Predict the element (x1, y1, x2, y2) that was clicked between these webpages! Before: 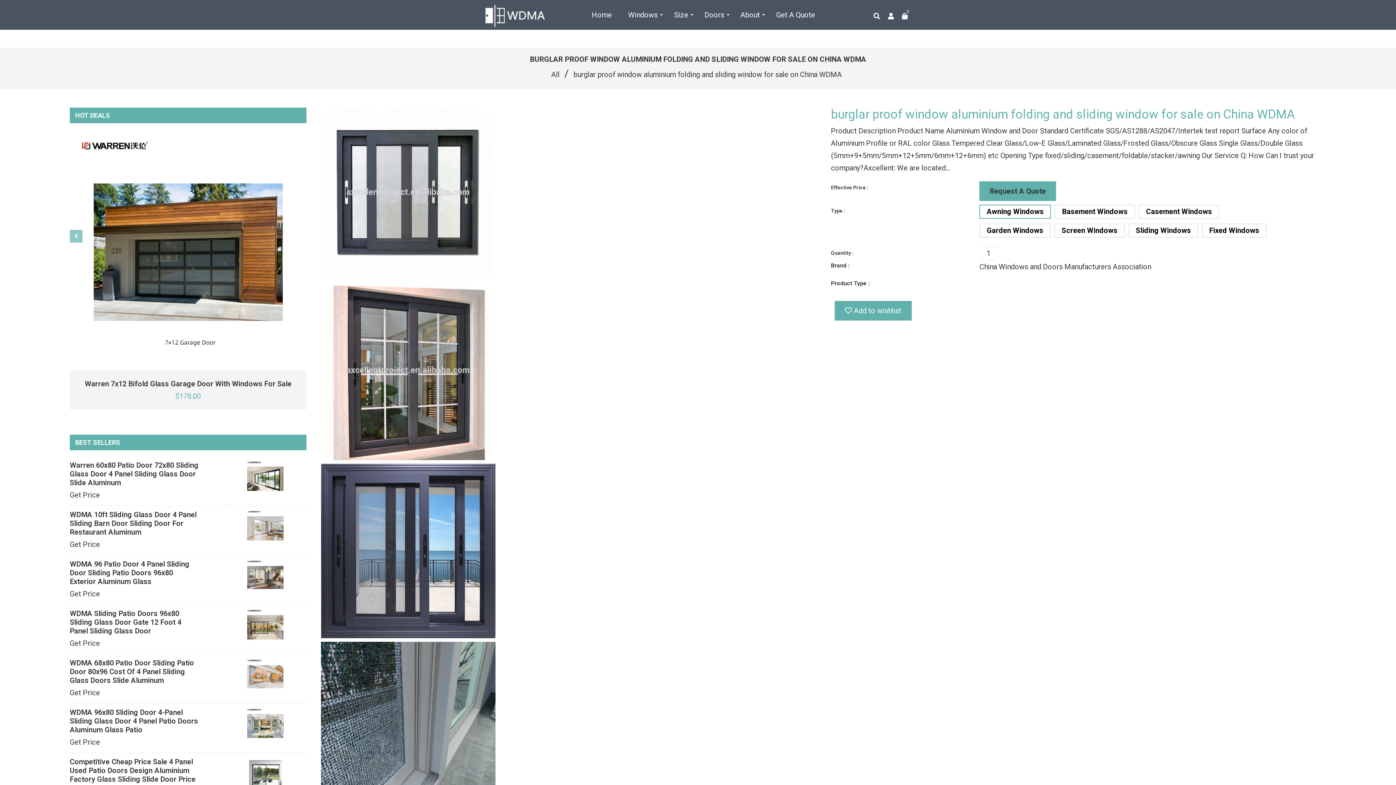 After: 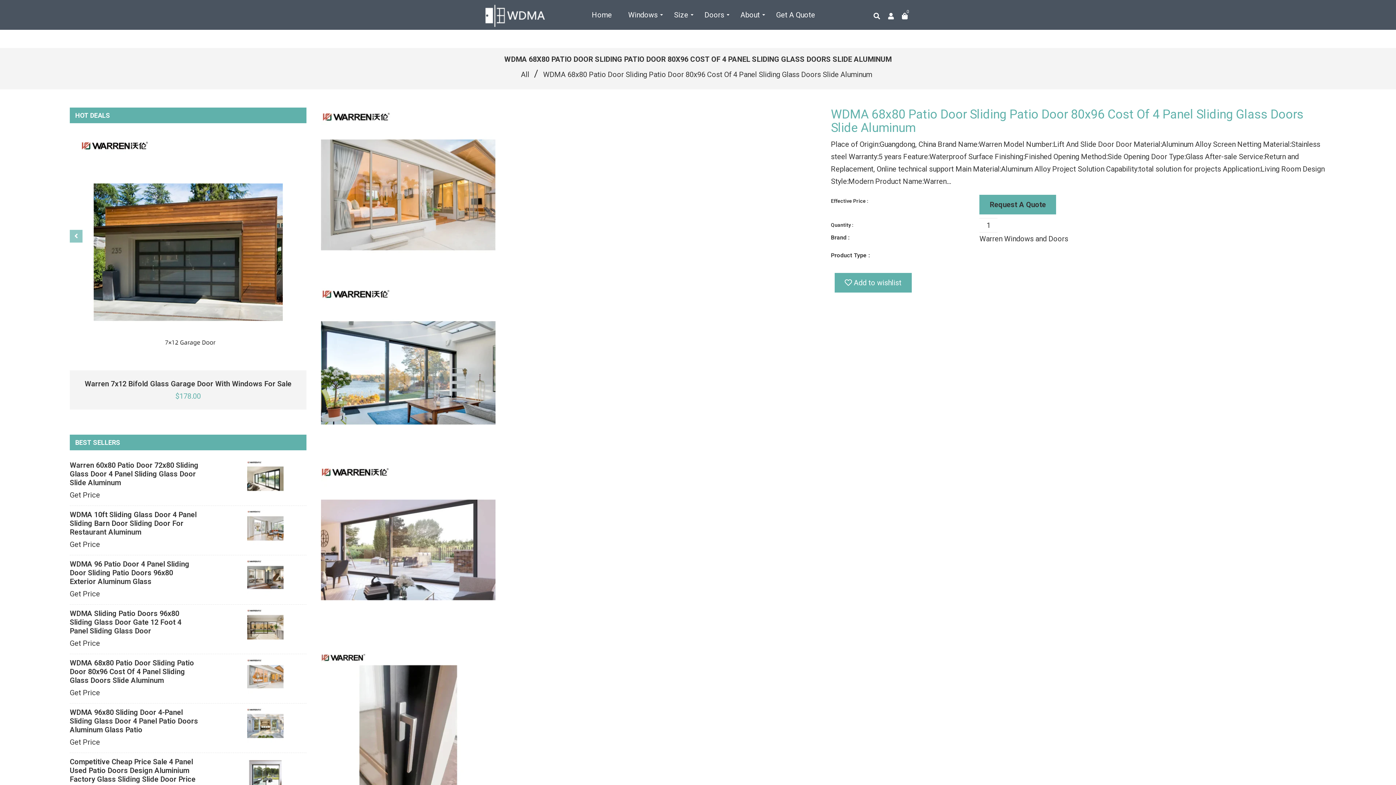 Action: bbox: (247, 658, 306, 698)